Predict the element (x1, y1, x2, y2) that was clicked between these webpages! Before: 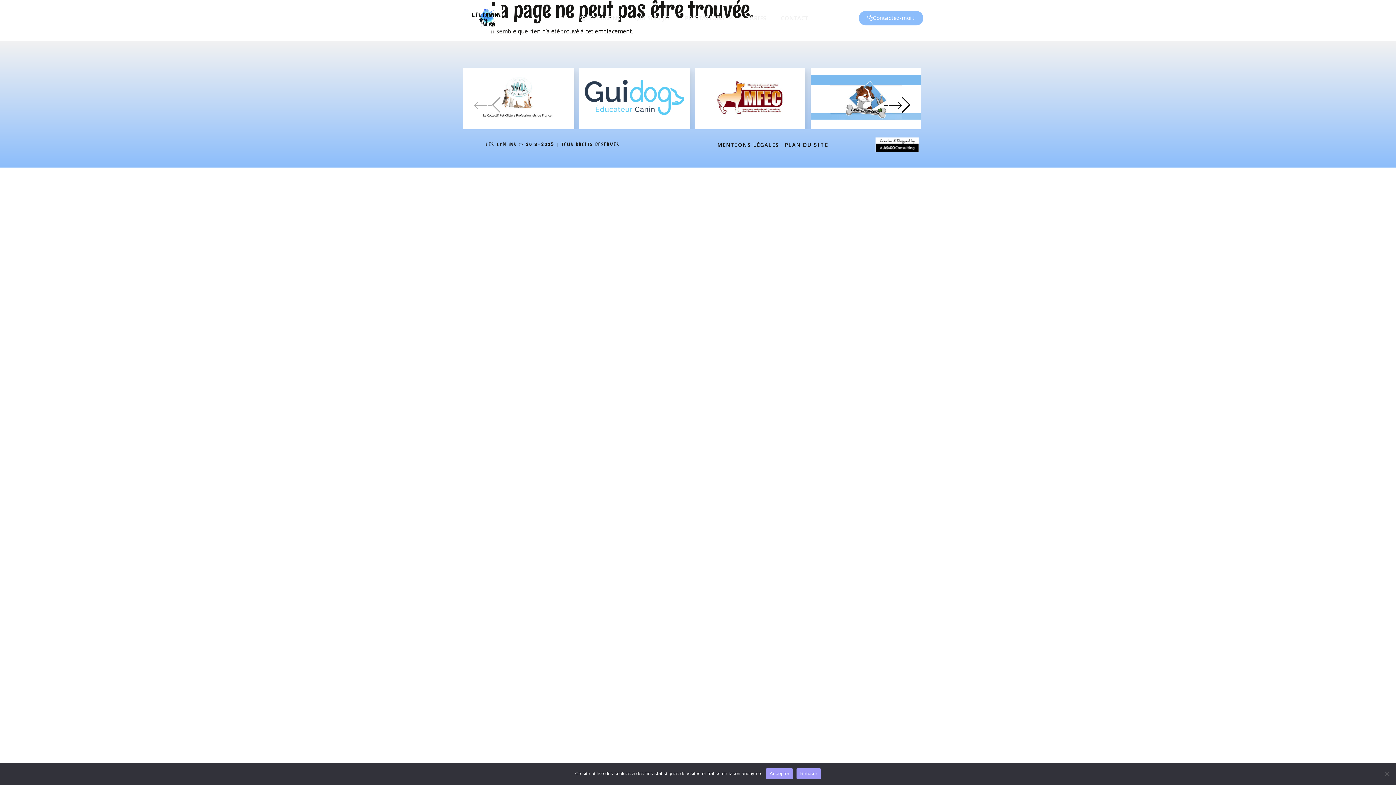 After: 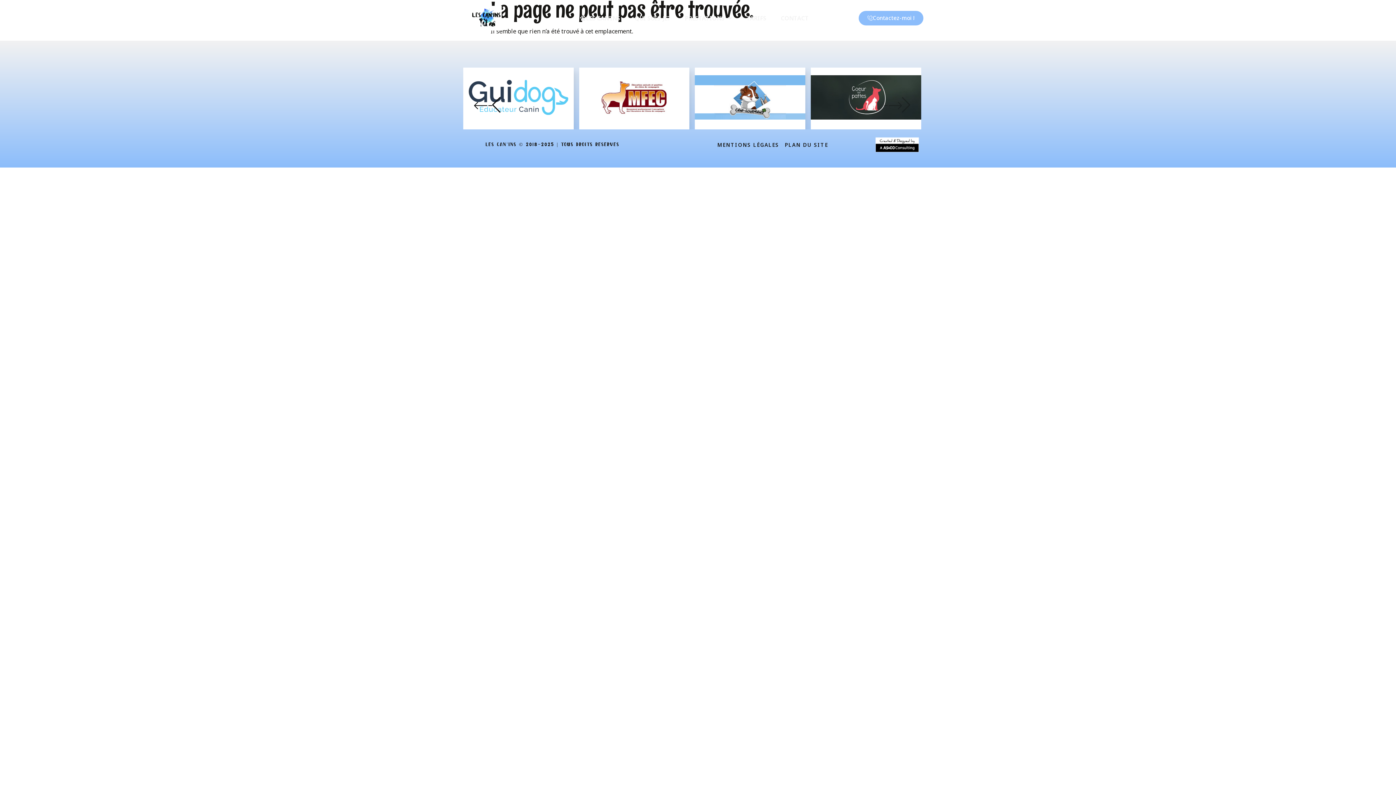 Action: label: Accepter bbox: (766, 768, 793, 779)